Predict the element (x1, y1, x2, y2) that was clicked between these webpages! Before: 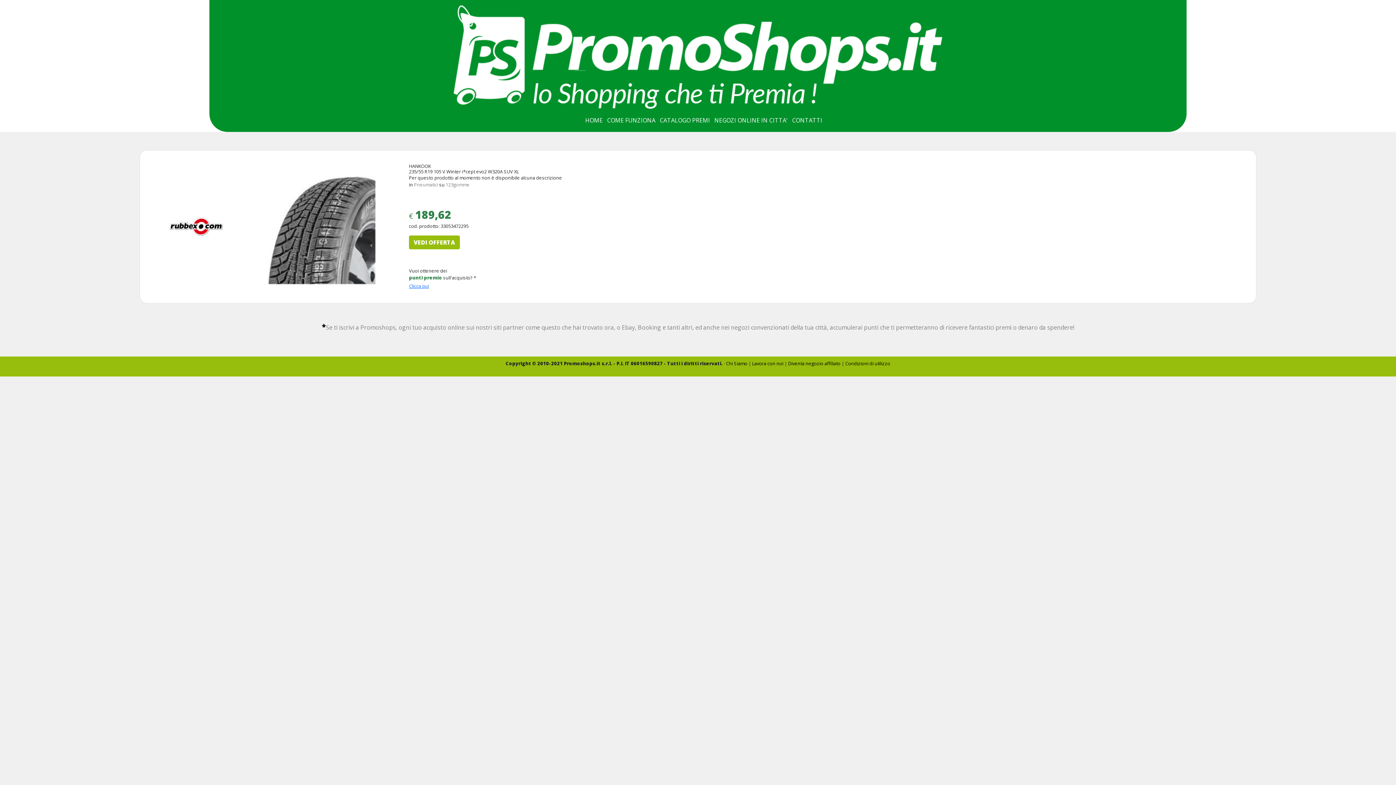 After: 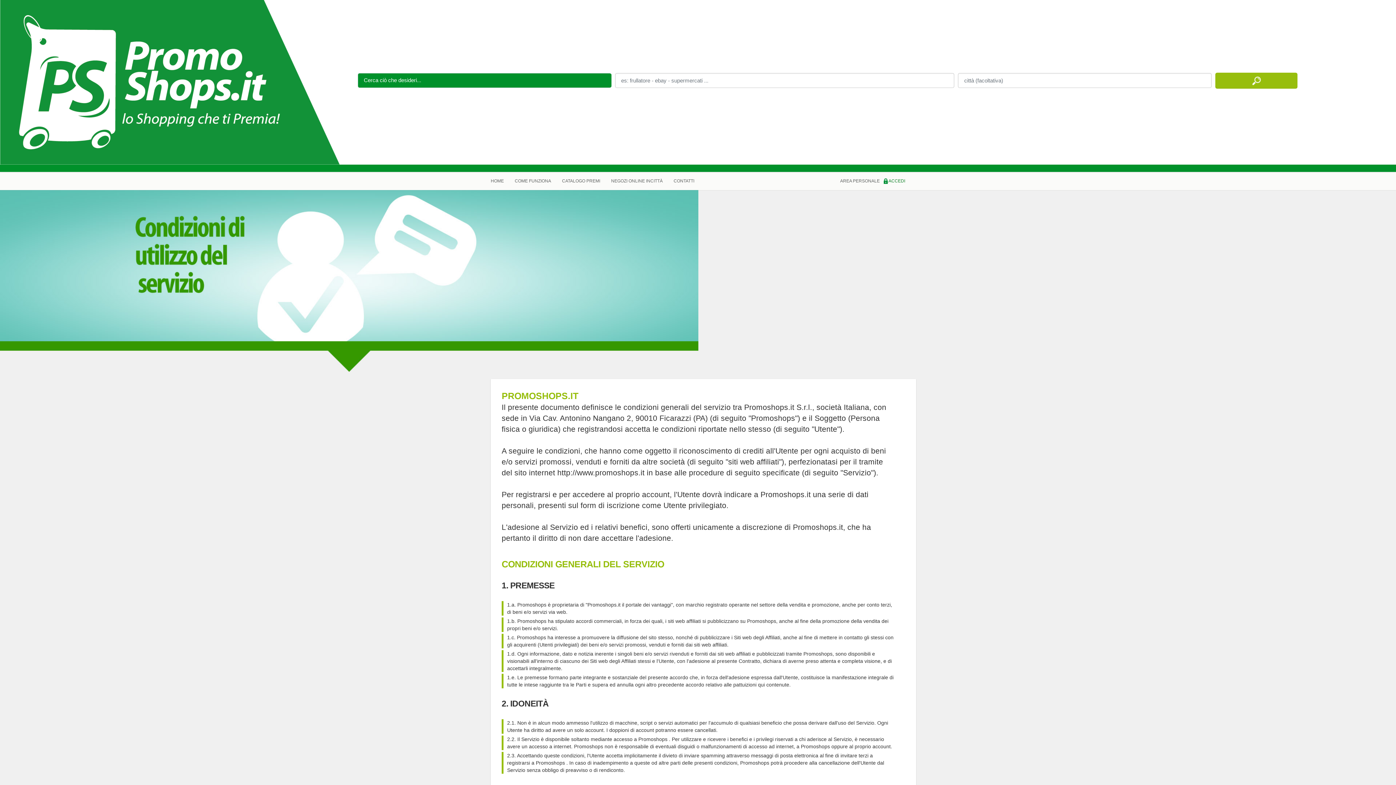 Action: label: Condizioni di utilizzo bbox: (845, 360, 890, 366)